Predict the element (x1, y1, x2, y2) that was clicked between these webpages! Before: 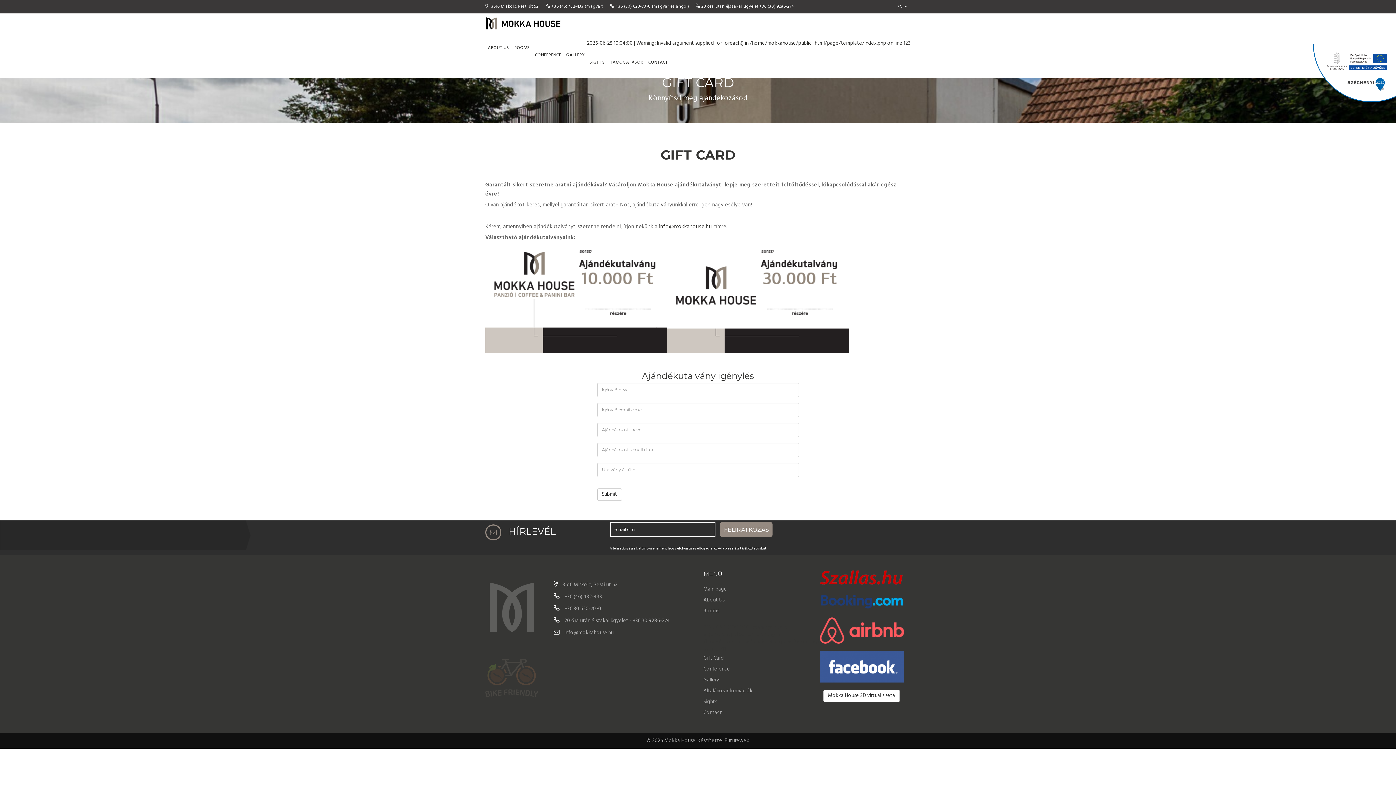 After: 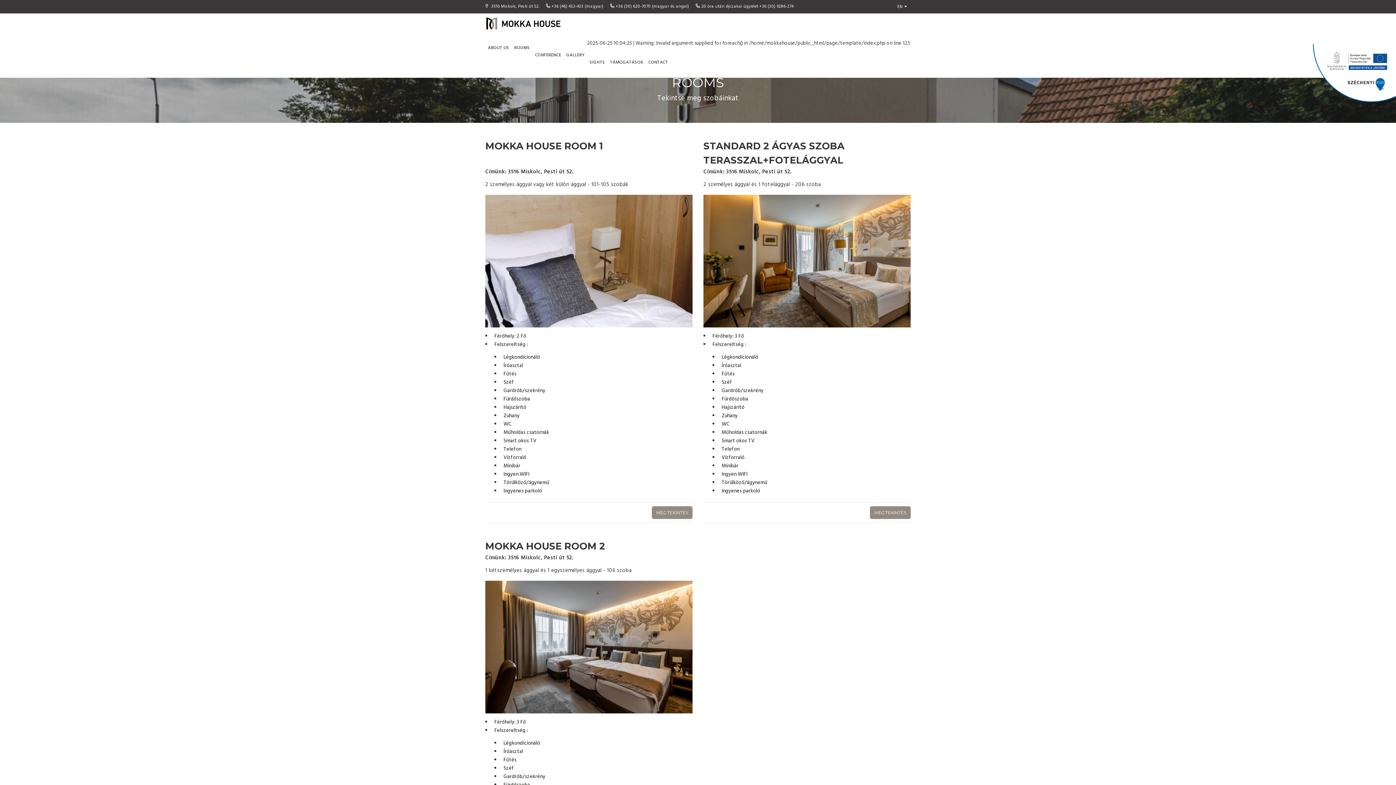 Action: label: Rooms bbox: (703, 606, 719, 617)